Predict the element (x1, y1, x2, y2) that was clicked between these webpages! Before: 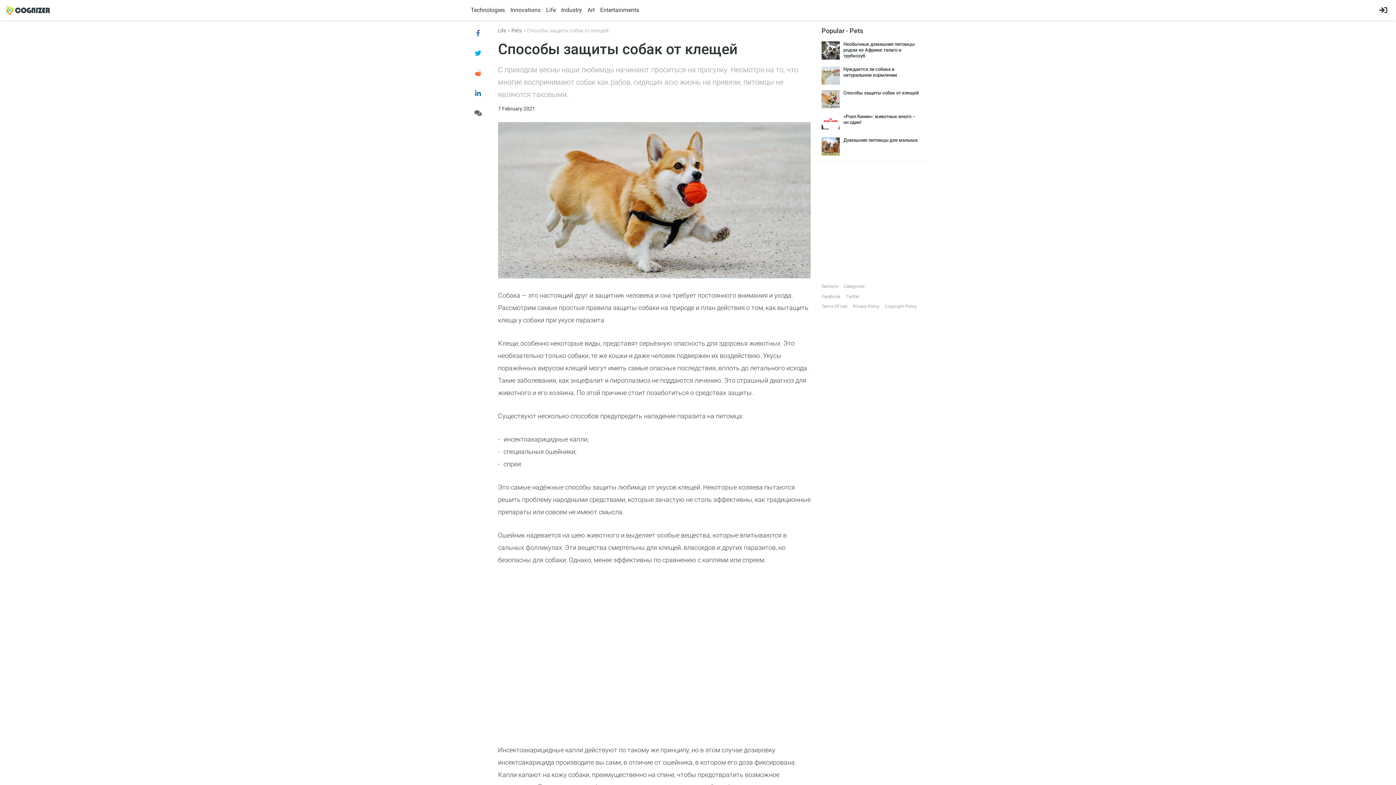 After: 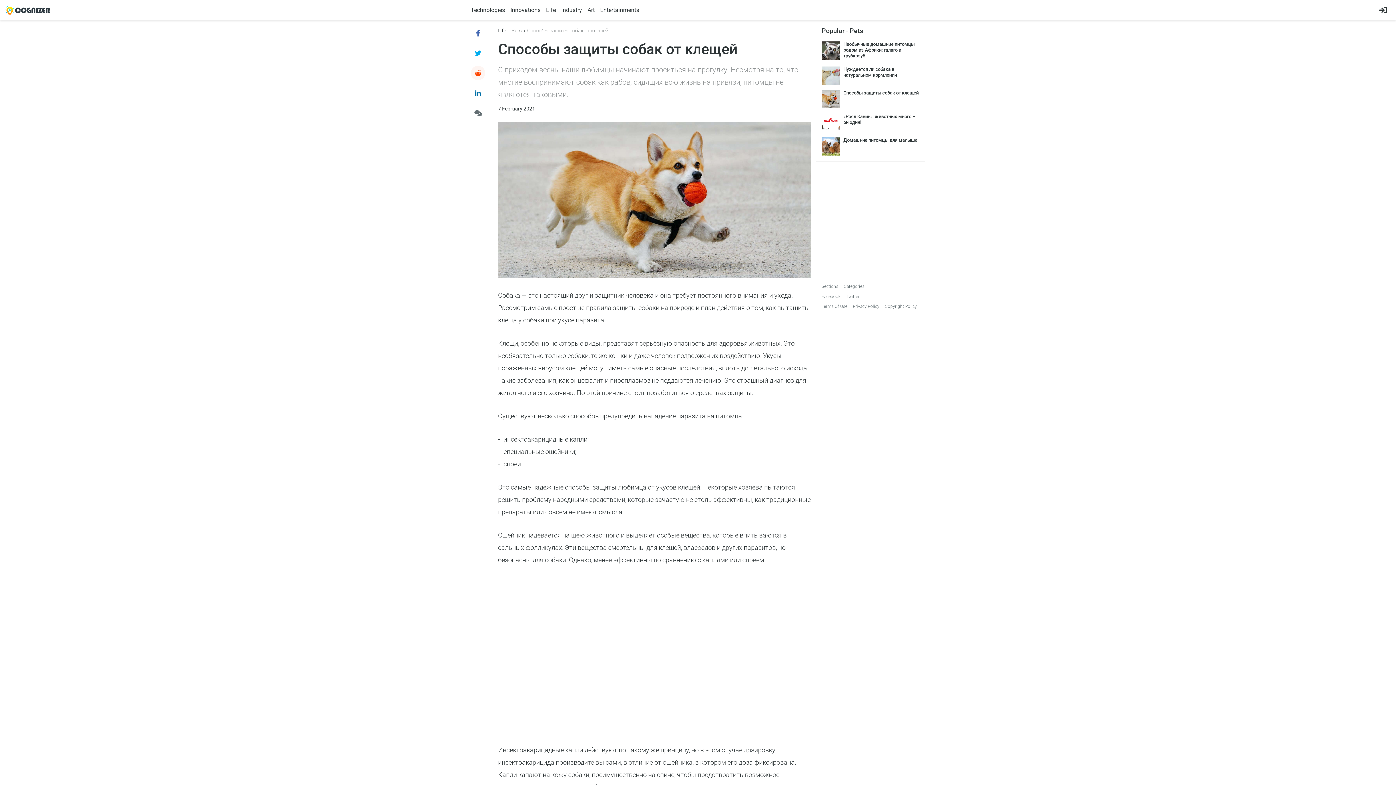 Action: bbox: (470, 65, 485, 80) label: Share on Reddit